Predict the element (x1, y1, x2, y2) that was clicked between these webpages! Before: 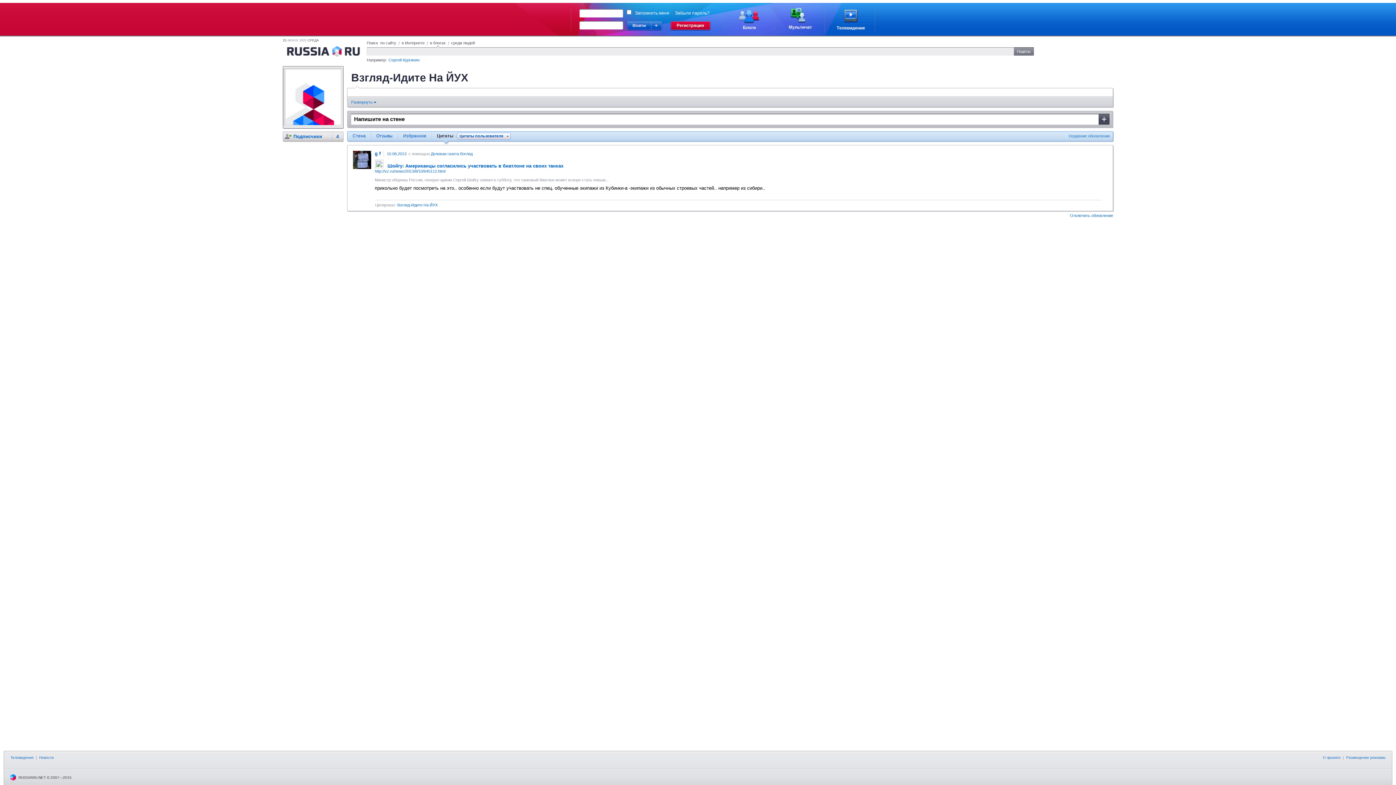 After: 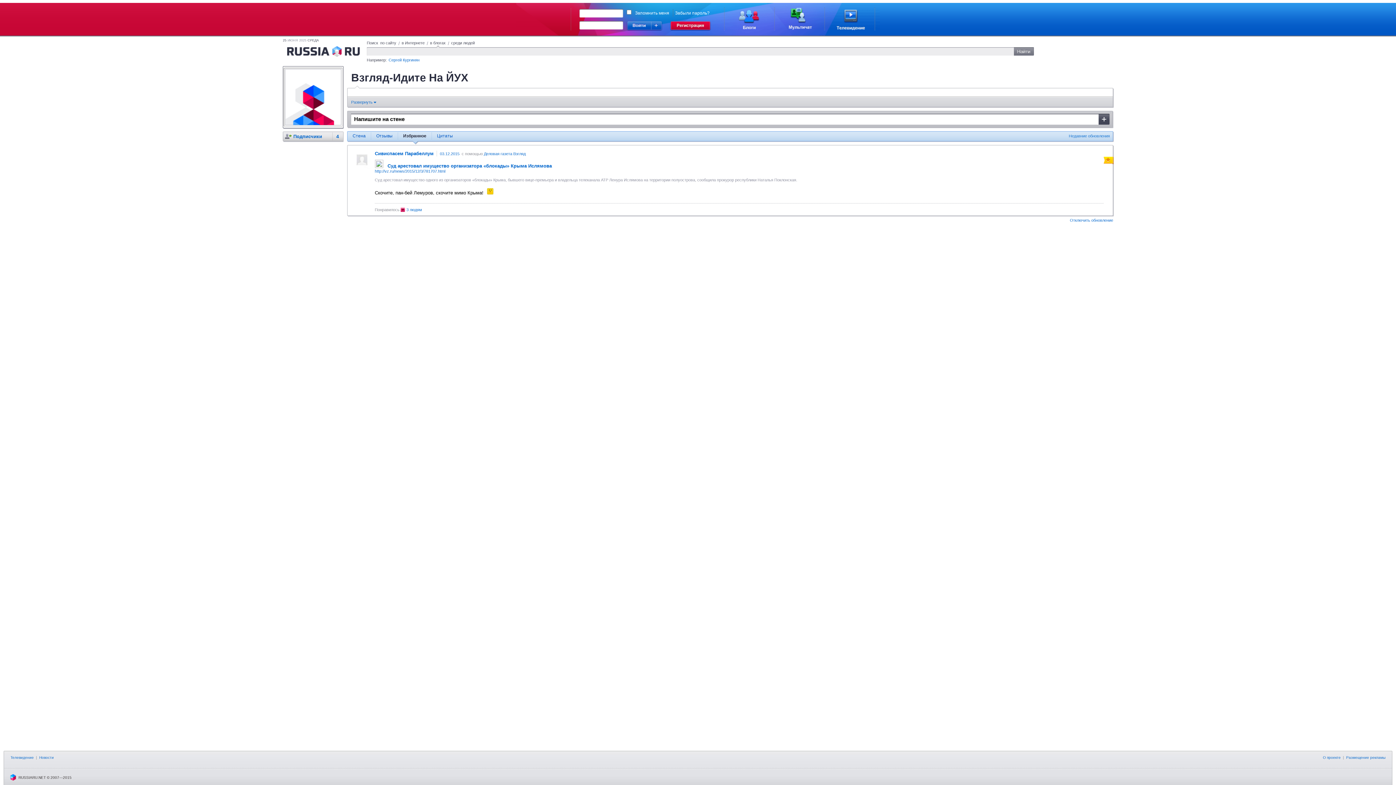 Action: bbox: (403, 133, 426, 138) label: Избранное